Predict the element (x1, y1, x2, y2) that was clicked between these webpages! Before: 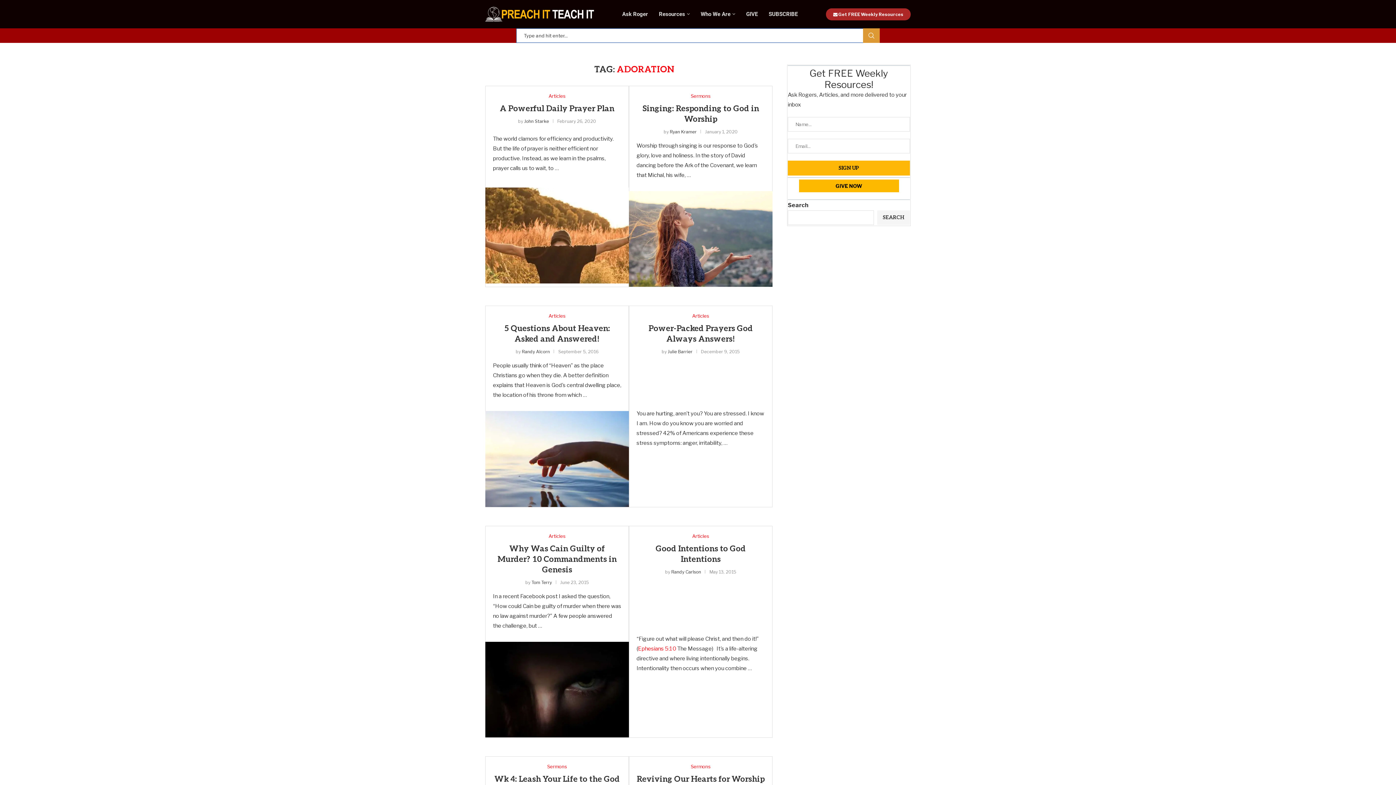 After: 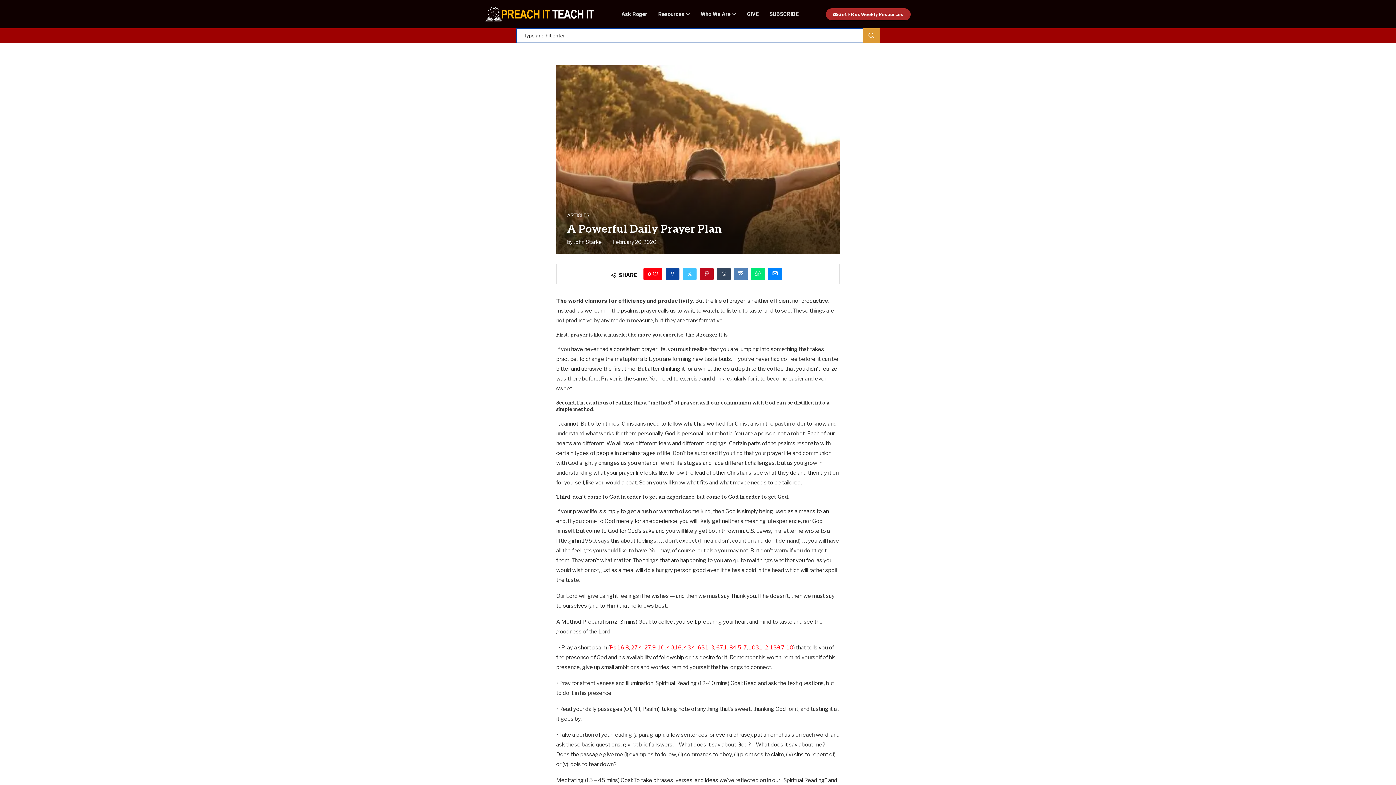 Action: label: A Powerful Daily Prayer Plan bbox: (499, 104, 614, 113)